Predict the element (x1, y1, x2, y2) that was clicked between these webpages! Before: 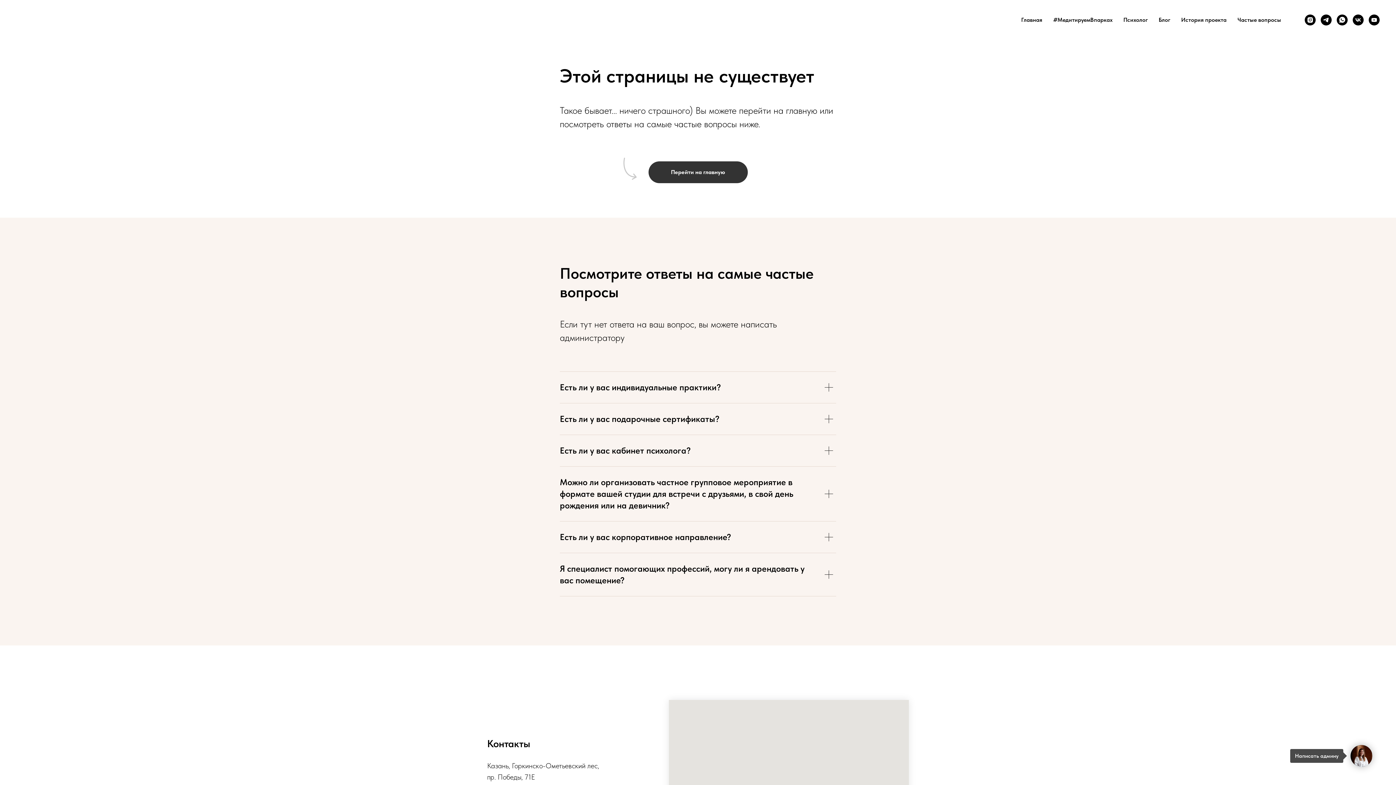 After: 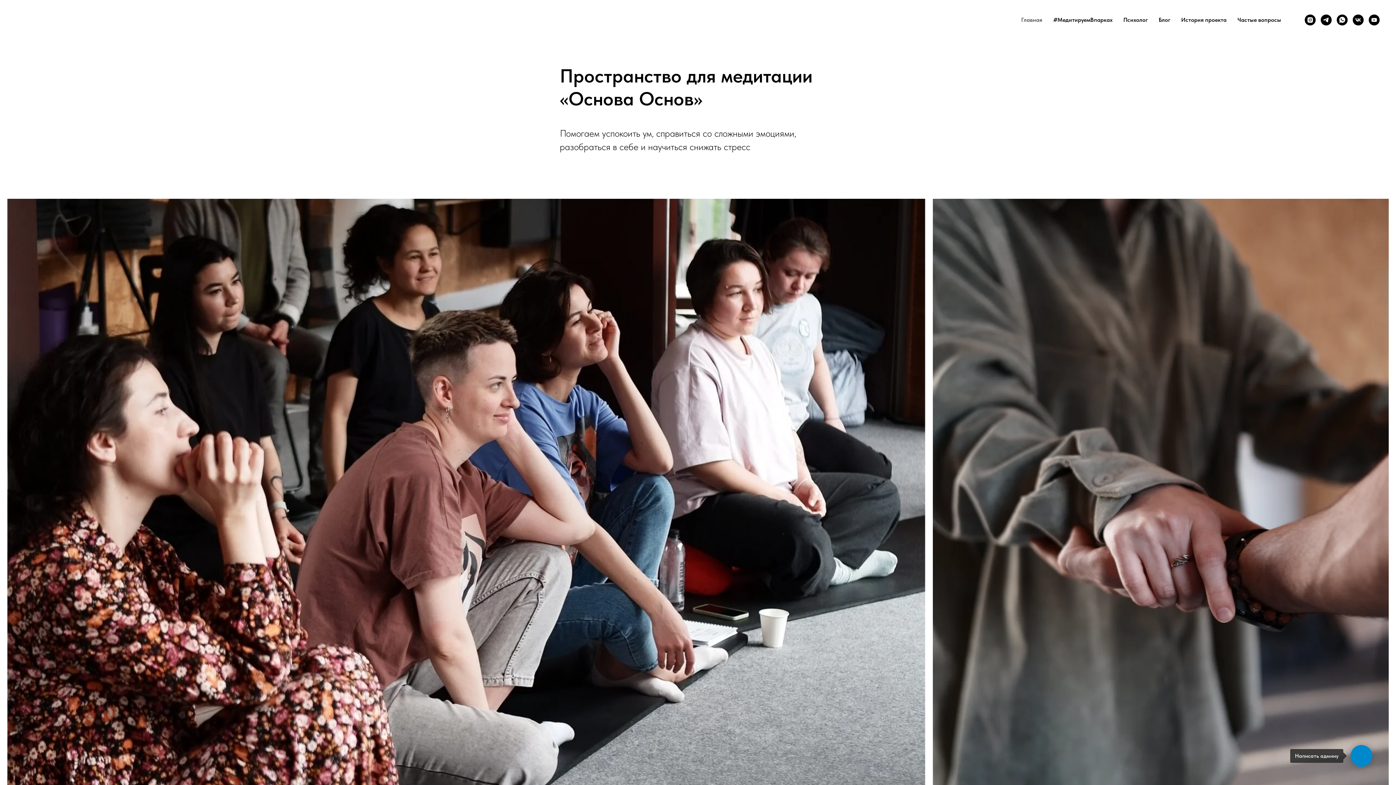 Action: label: Главная bbox: (1021, 16, 1042, 23)